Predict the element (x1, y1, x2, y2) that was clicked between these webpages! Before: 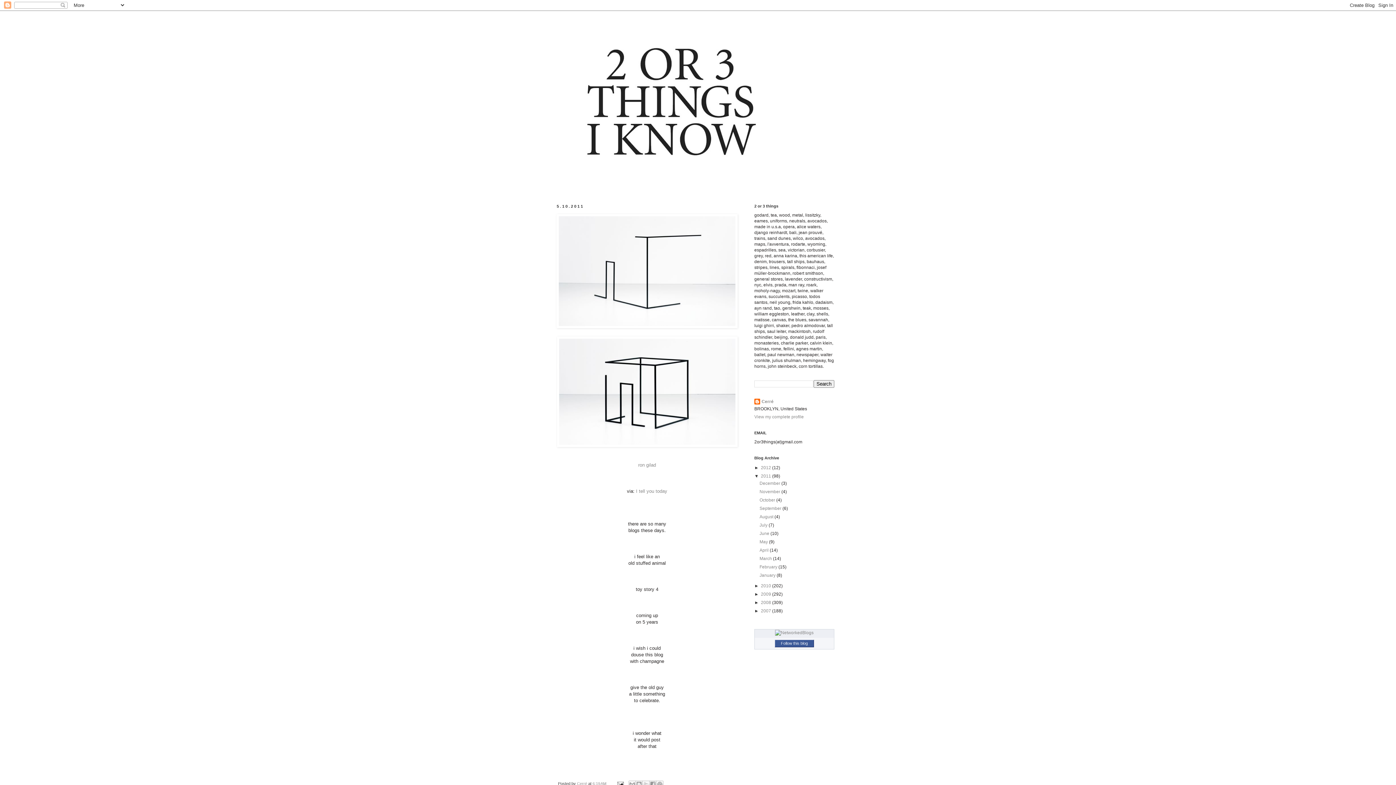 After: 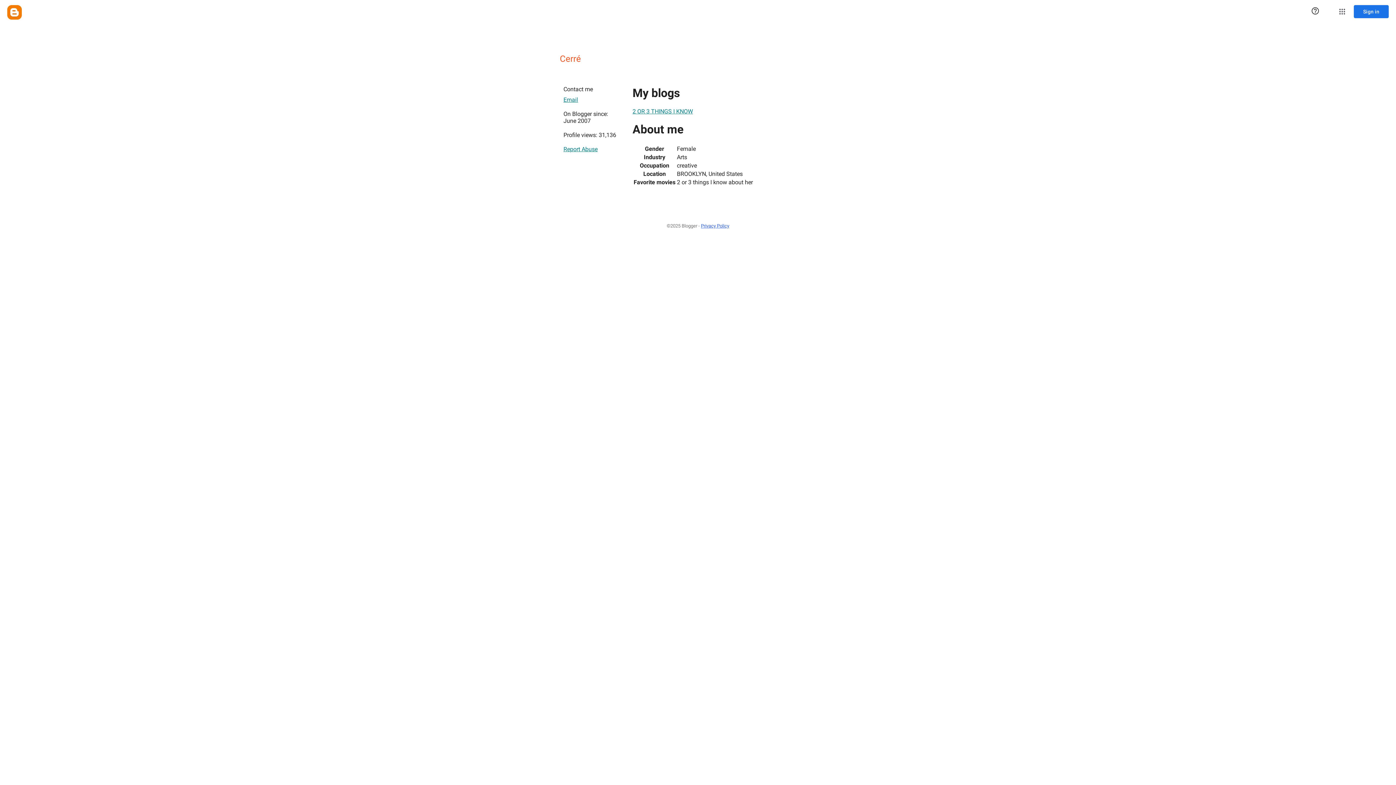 Action: bbox: (577, 781, 588, 786) label: Cerré 